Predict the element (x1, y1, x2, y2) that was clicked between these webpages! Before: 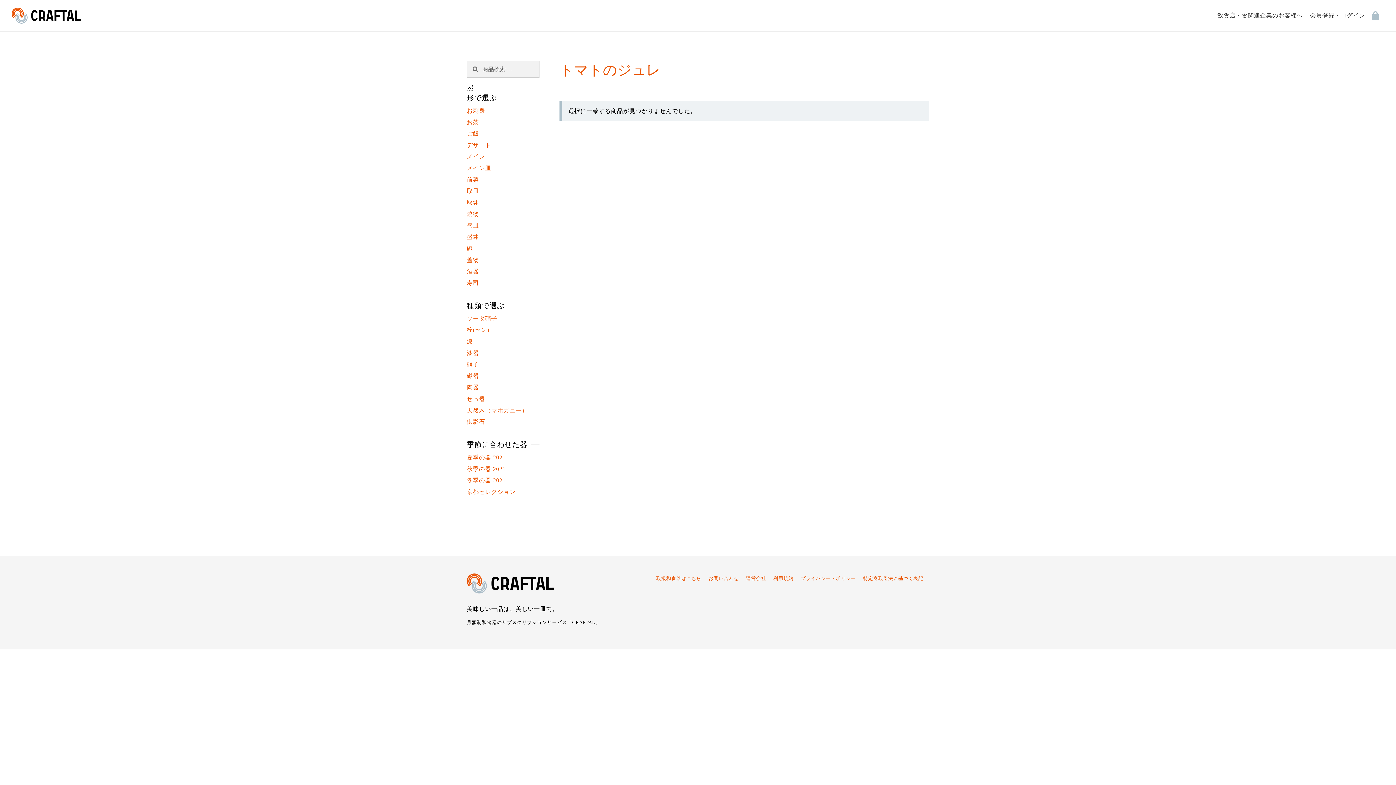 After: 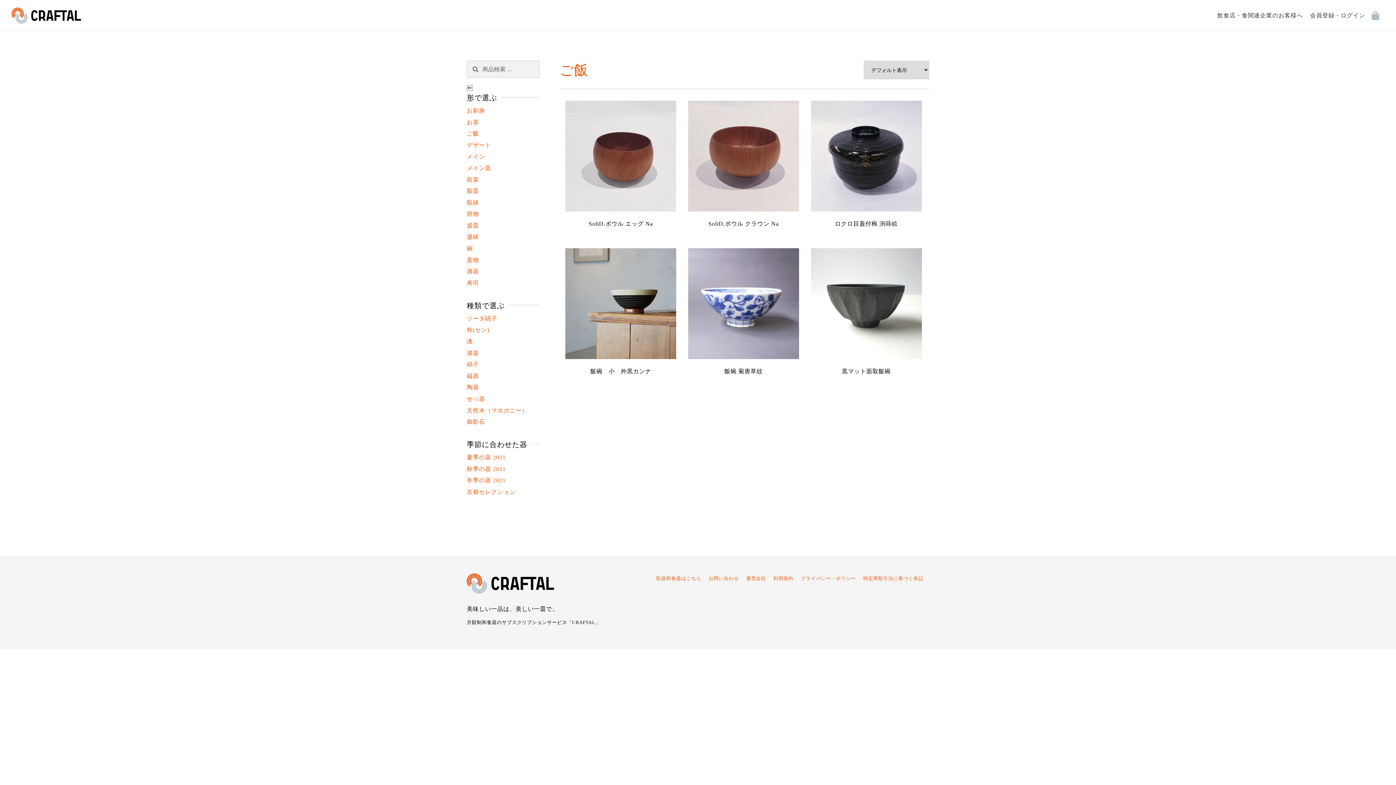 Action: label: ご飯 bbox: (466, 128, 539, 139)